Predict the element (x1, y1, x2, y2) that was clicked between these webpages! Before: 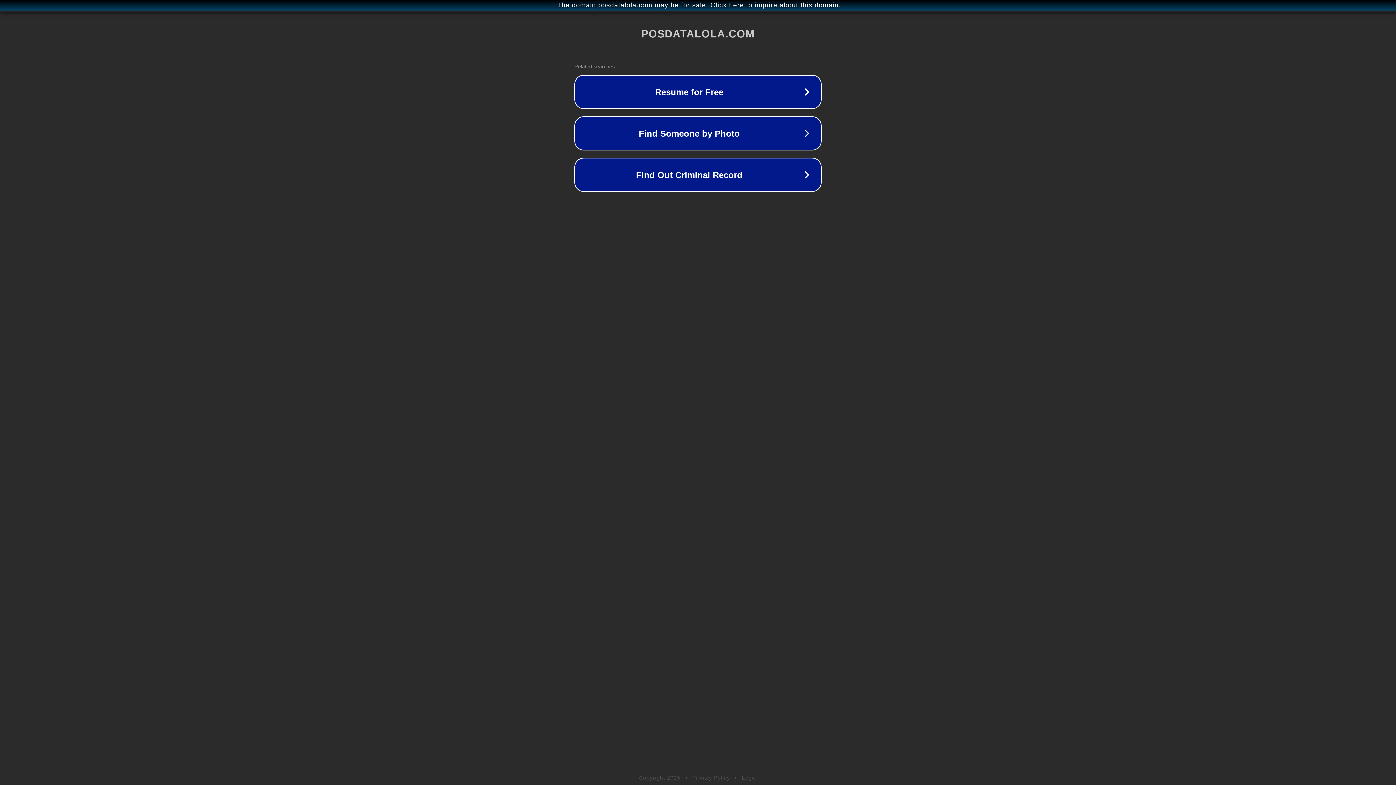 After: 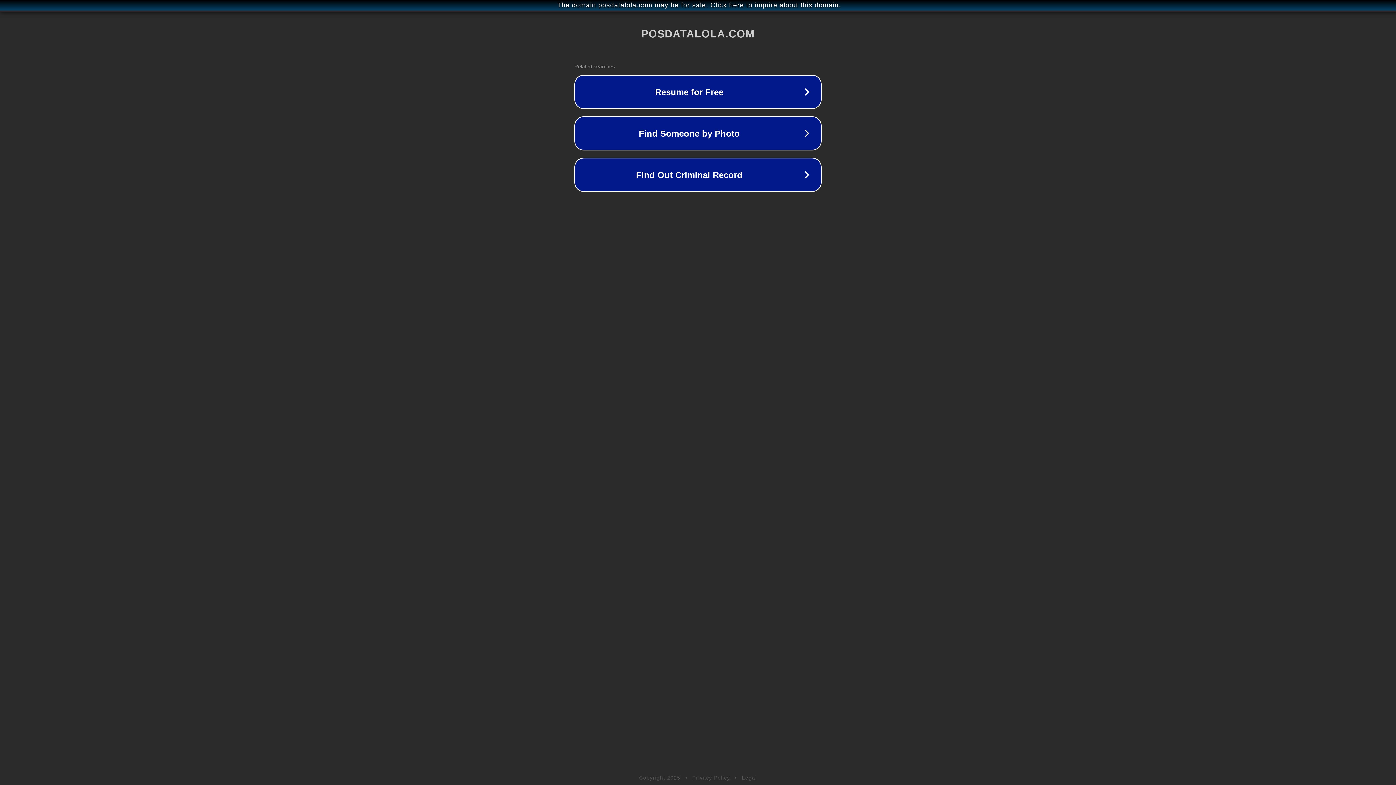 Action: label: Legal bbox: (742, 775, 757, 781)